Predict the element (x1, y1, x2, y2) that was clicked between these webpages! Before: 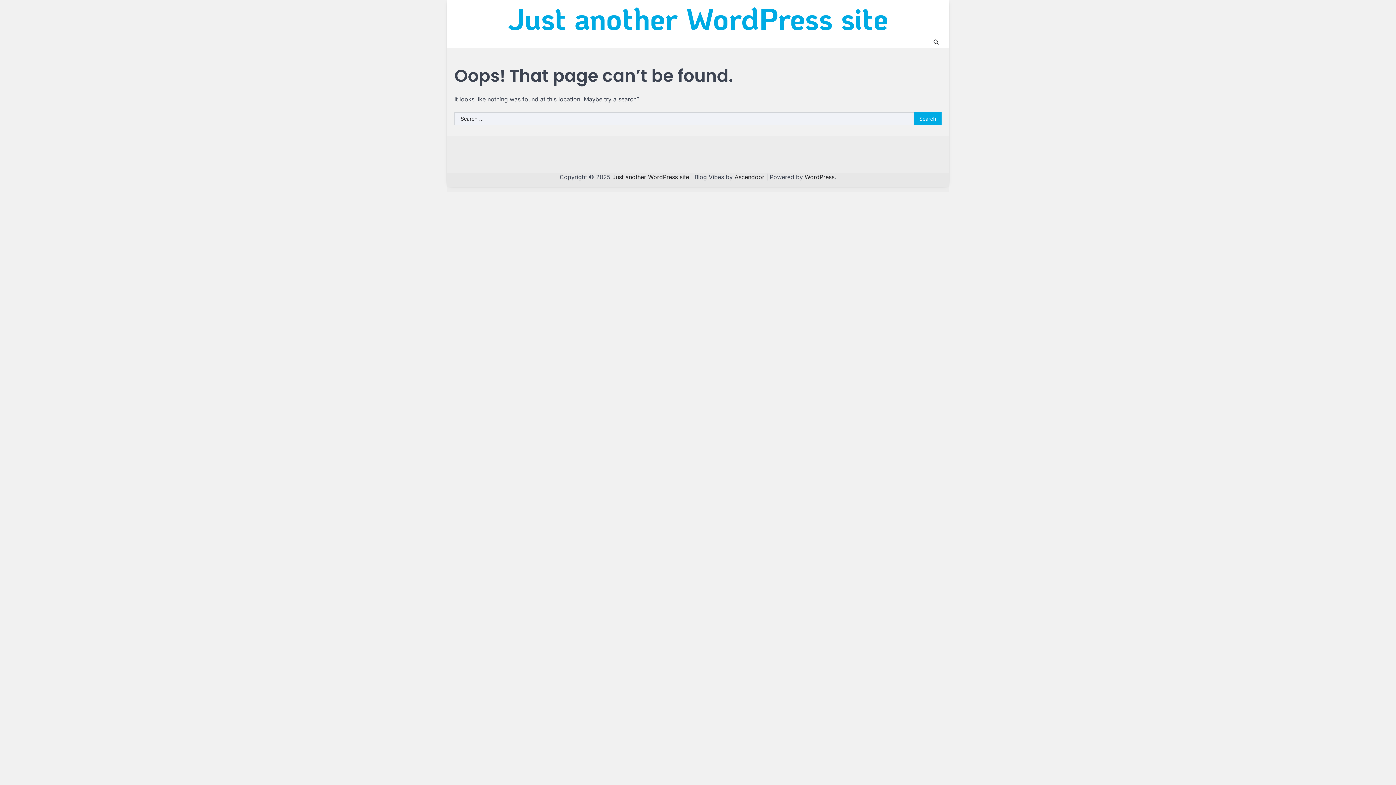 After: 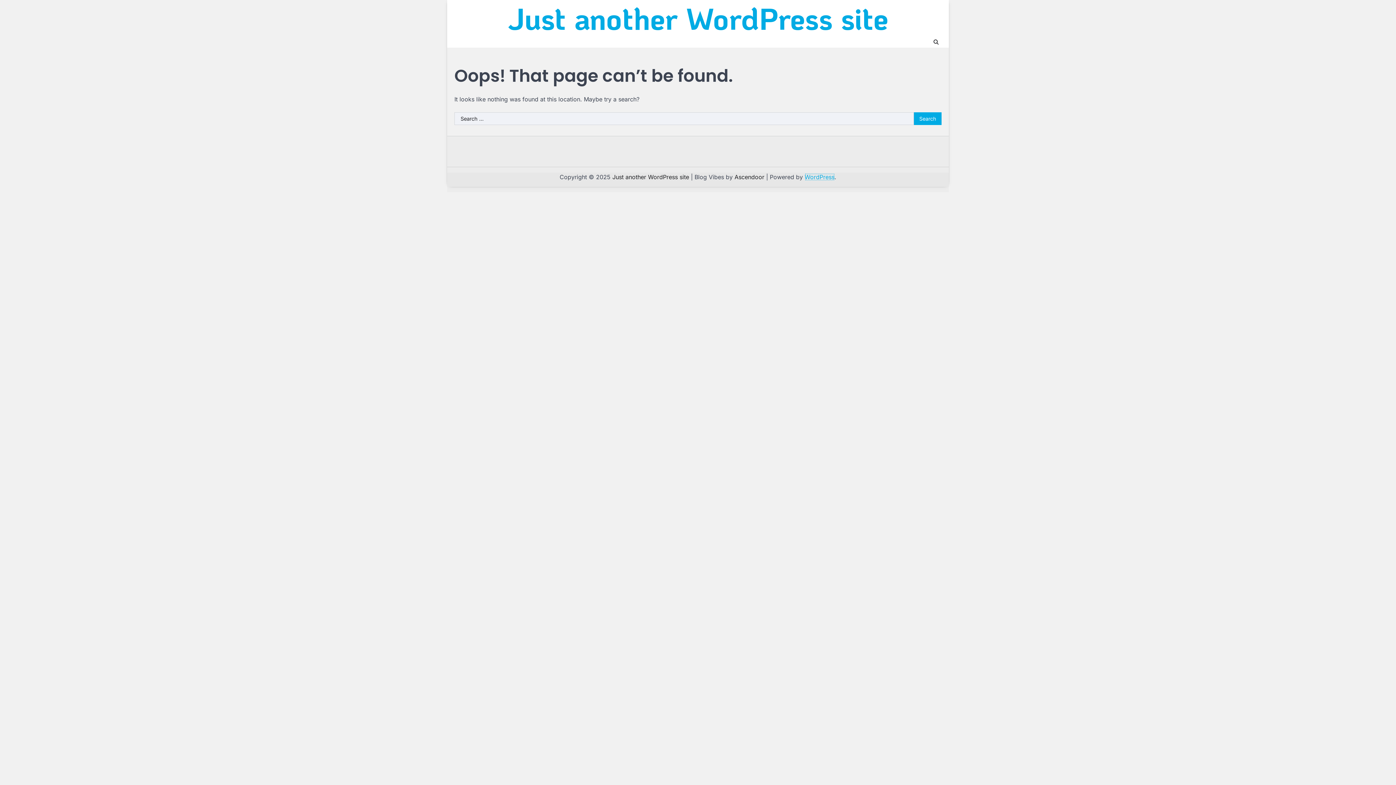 Action: bbox: (804, 173, 834, 180) label: WordPress